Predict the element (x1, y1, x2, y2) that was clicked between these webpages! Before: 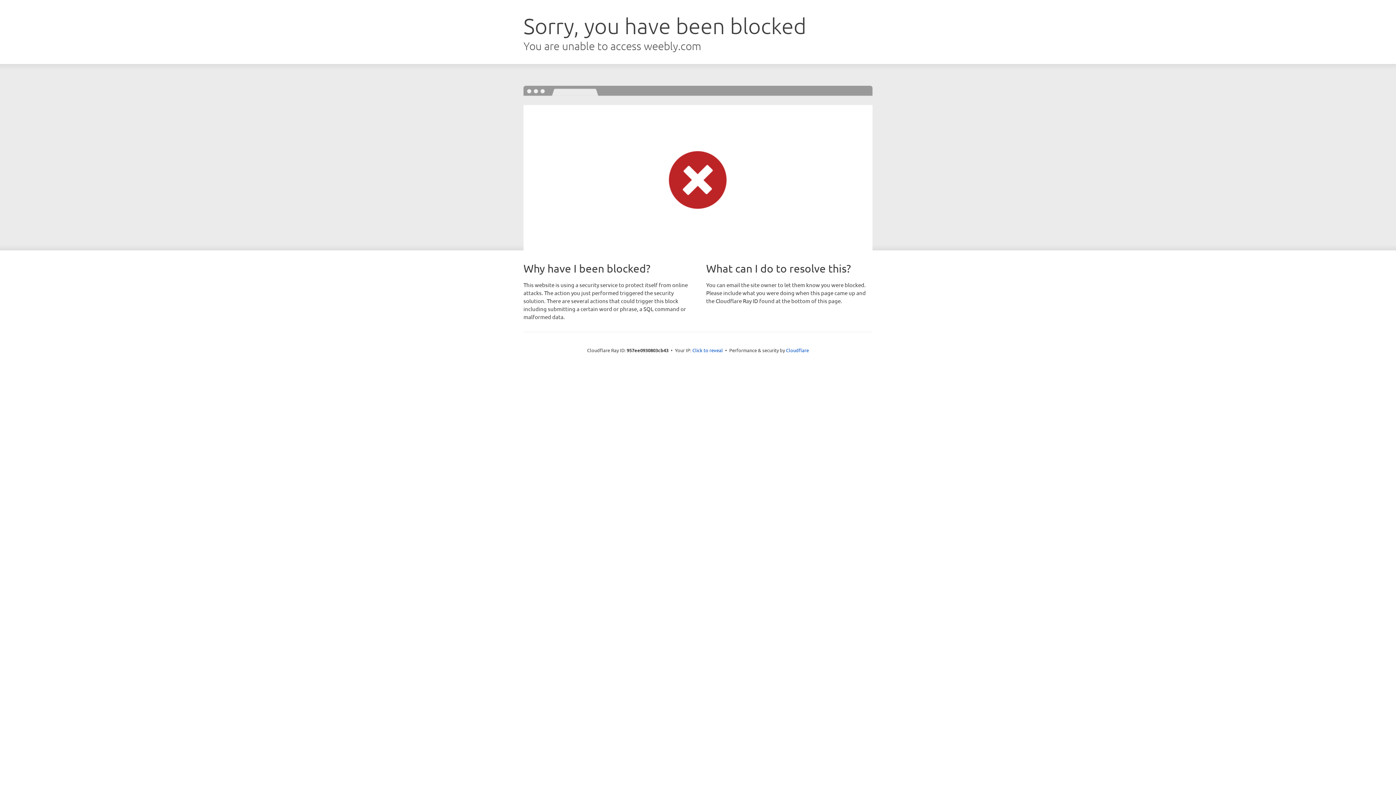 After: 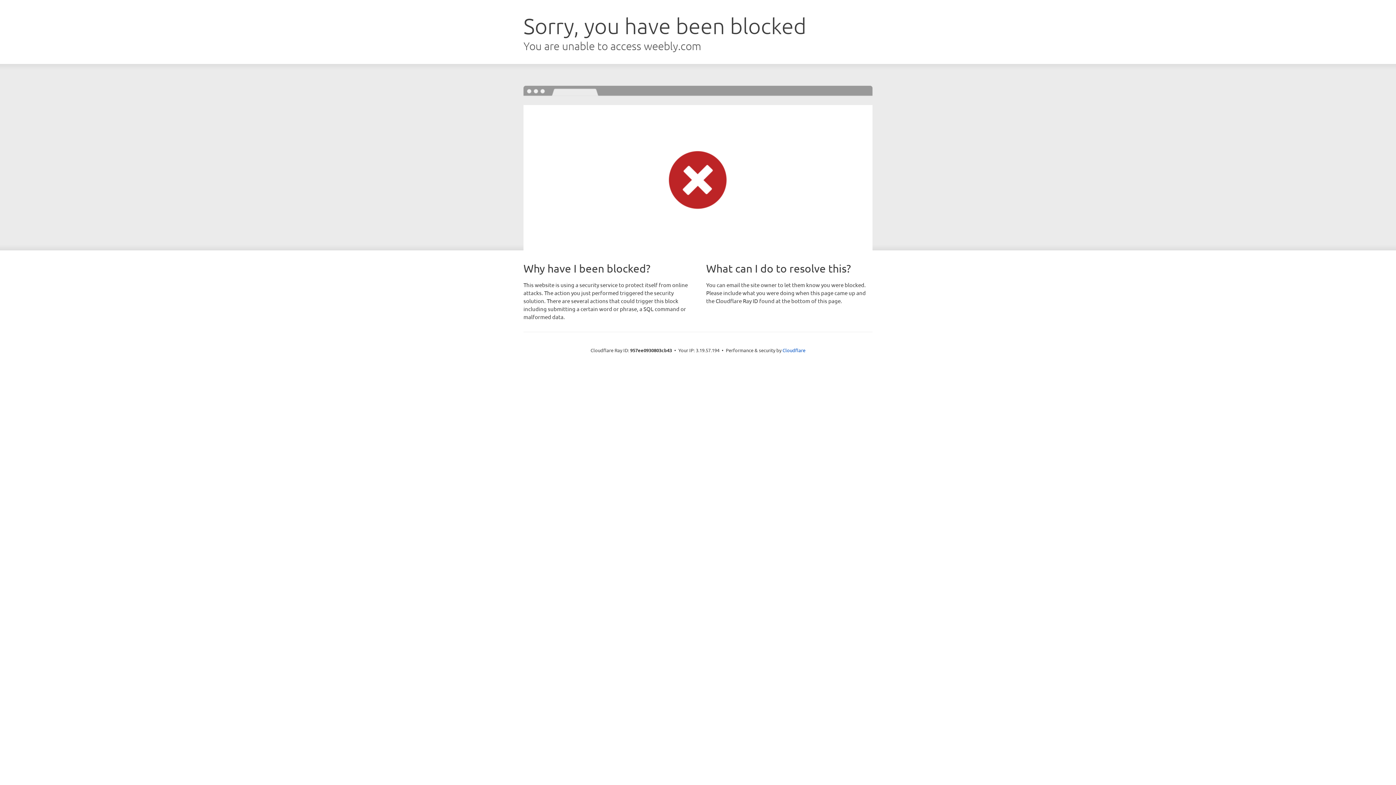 Action: label: Click to reveal bbox: (692, 346, 723, 353)